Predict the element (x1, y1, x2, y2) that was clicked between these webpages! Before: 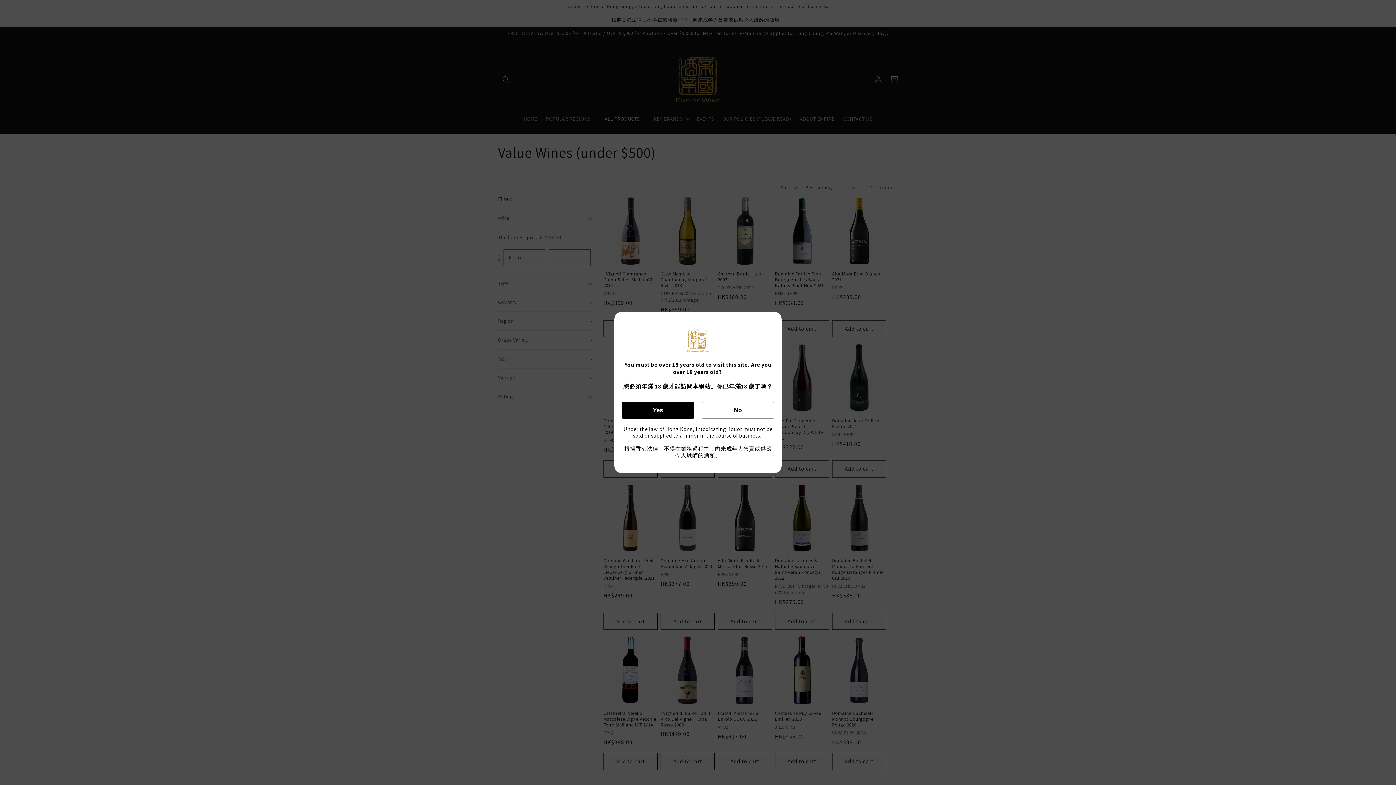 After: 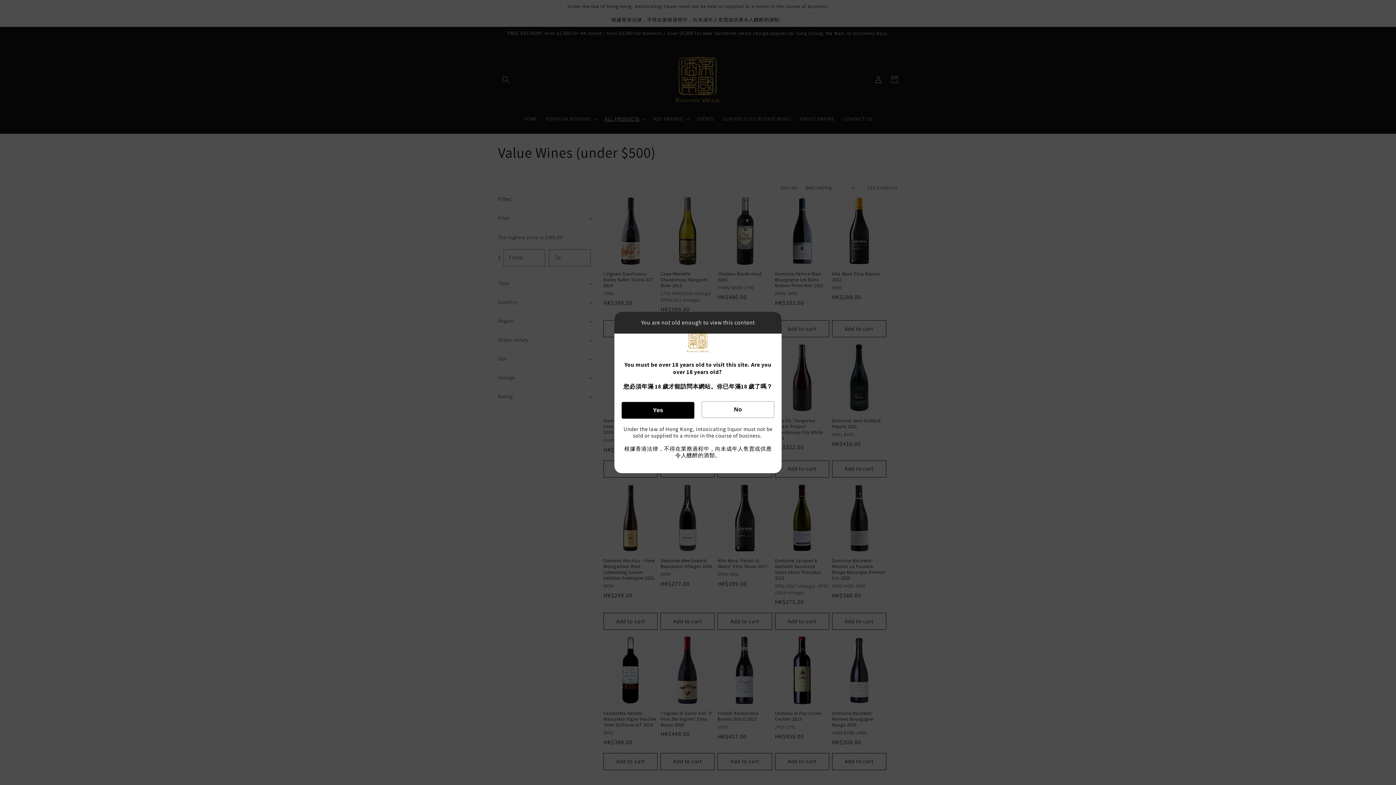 Action: label: No bbox: (701, 402, 774, 418)